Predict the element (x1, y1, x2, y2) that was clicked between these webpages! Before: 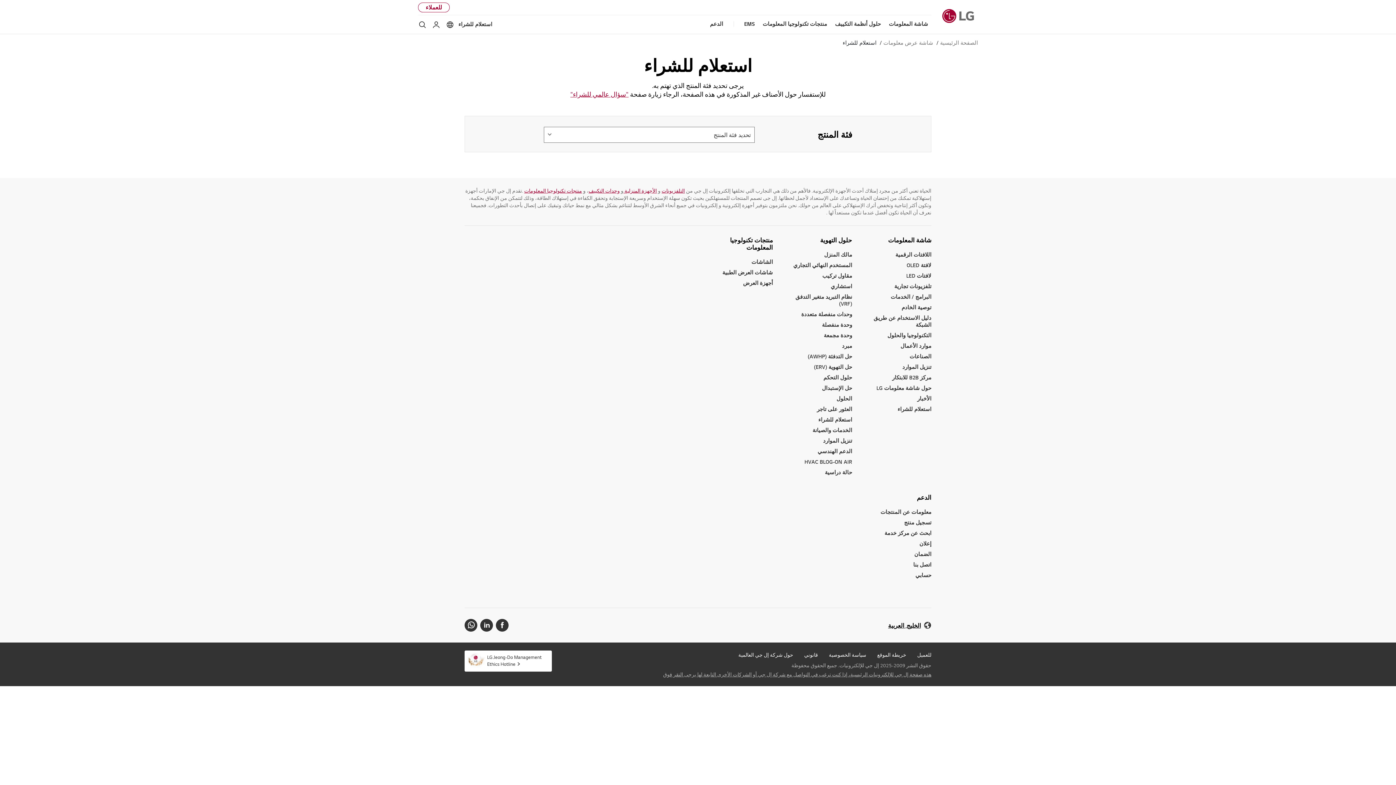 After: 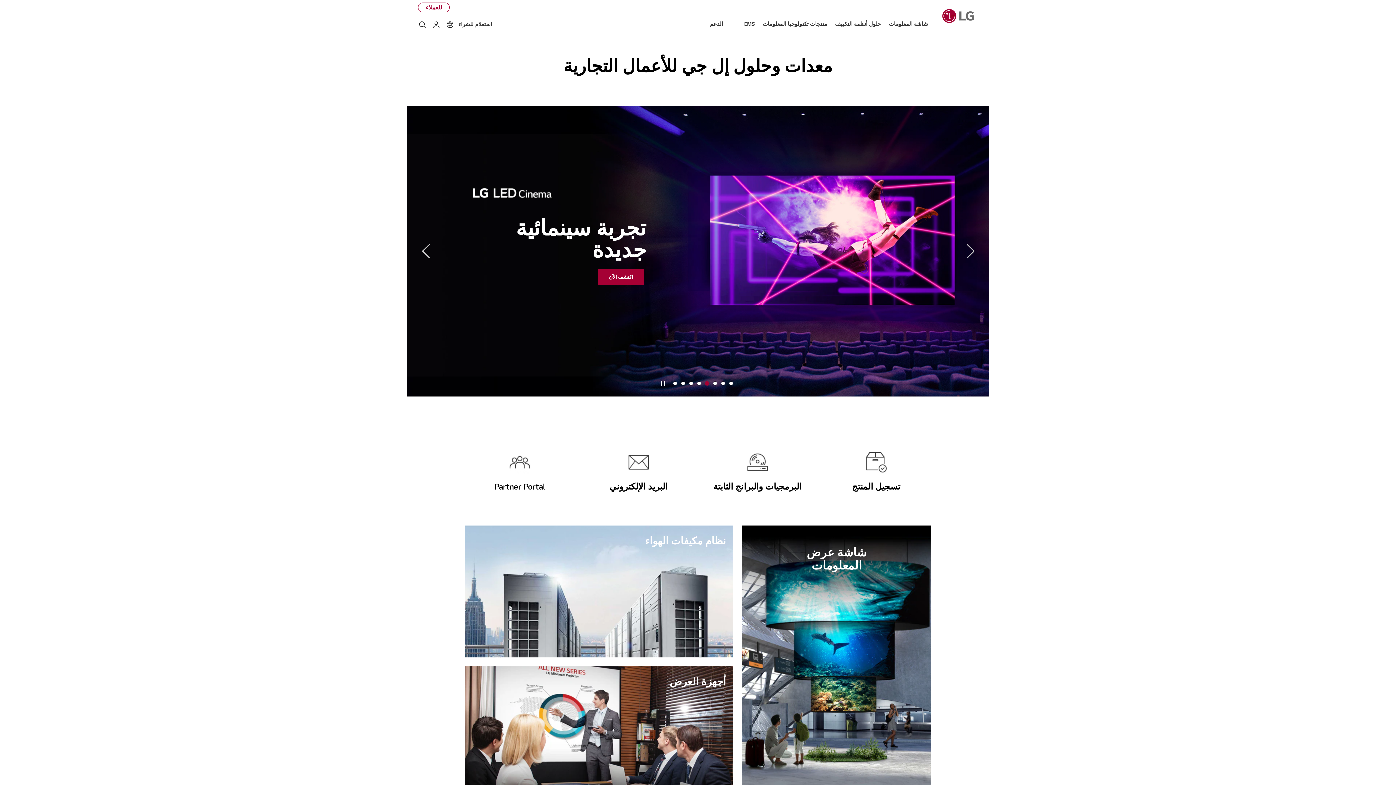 Action: label: توصية الخادم bbox: (901, 304, 931, 310)